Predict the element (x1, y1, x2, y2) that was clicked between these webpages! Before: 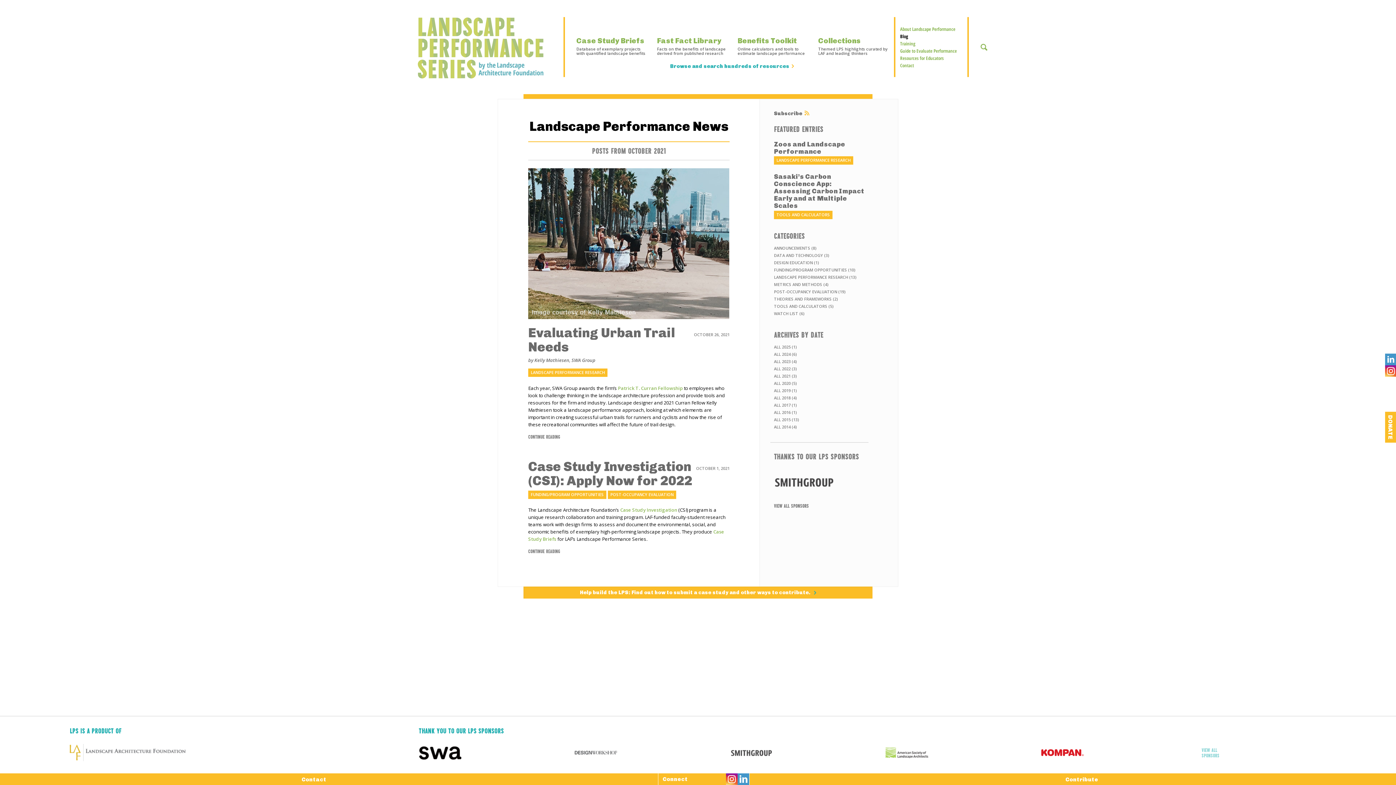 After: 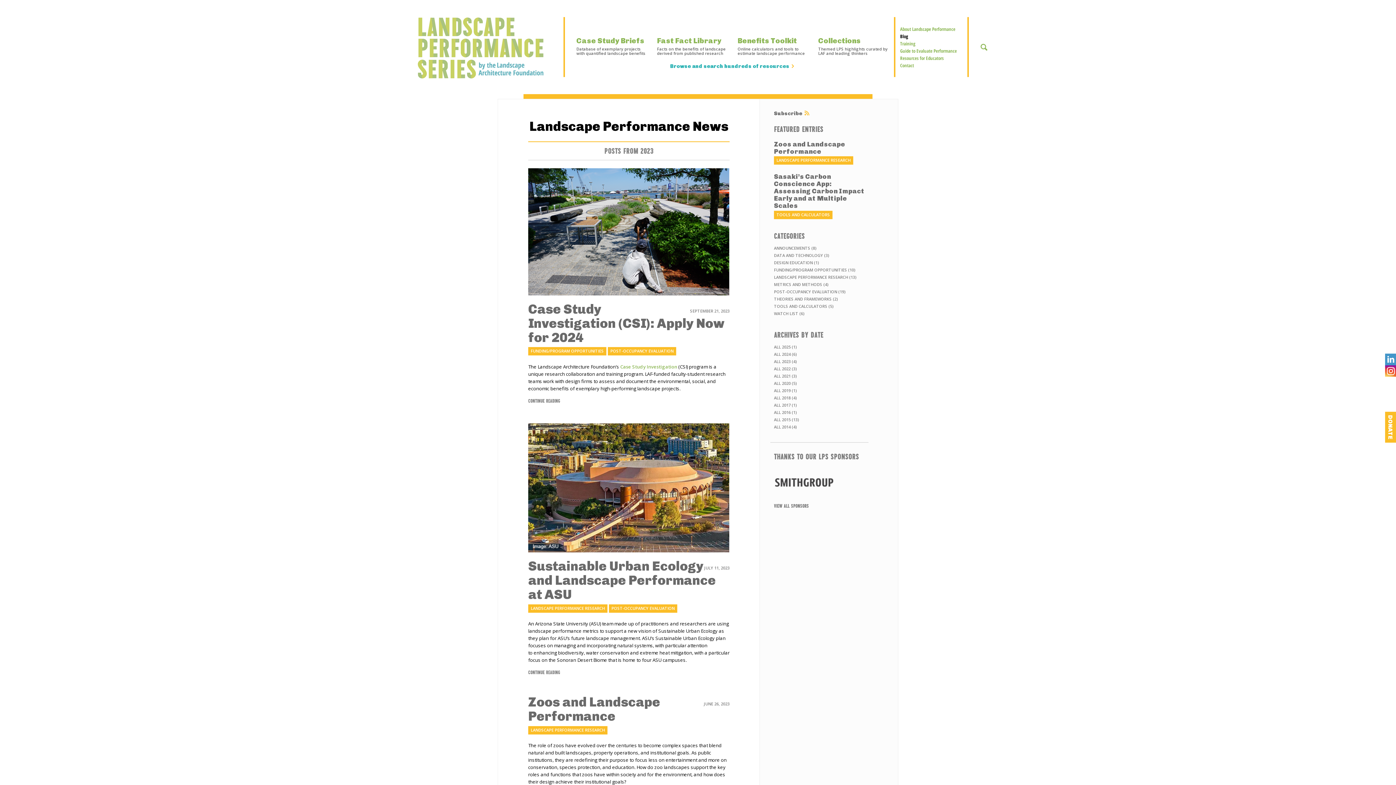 Action: label: ALL 2023 (4) bbox: (774, 358, 797, 364)